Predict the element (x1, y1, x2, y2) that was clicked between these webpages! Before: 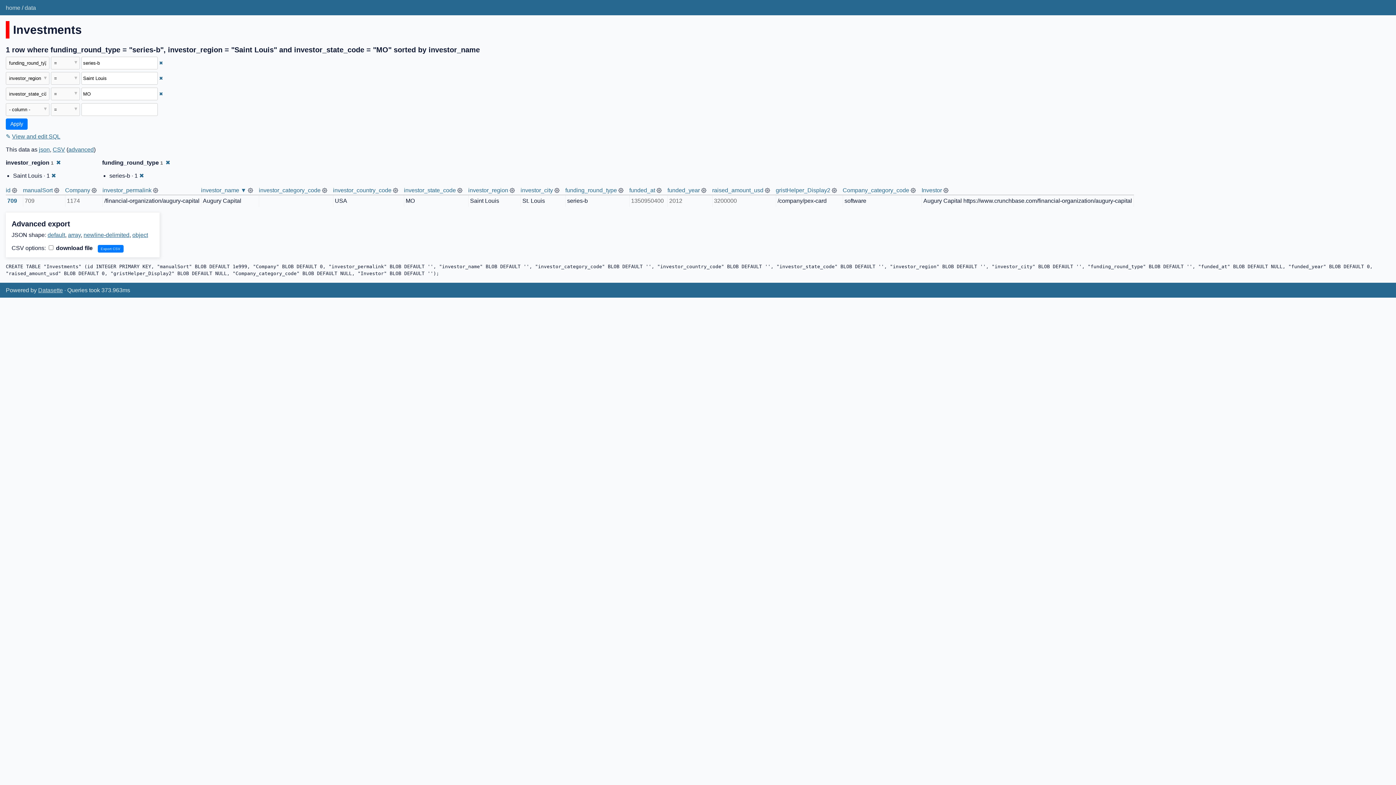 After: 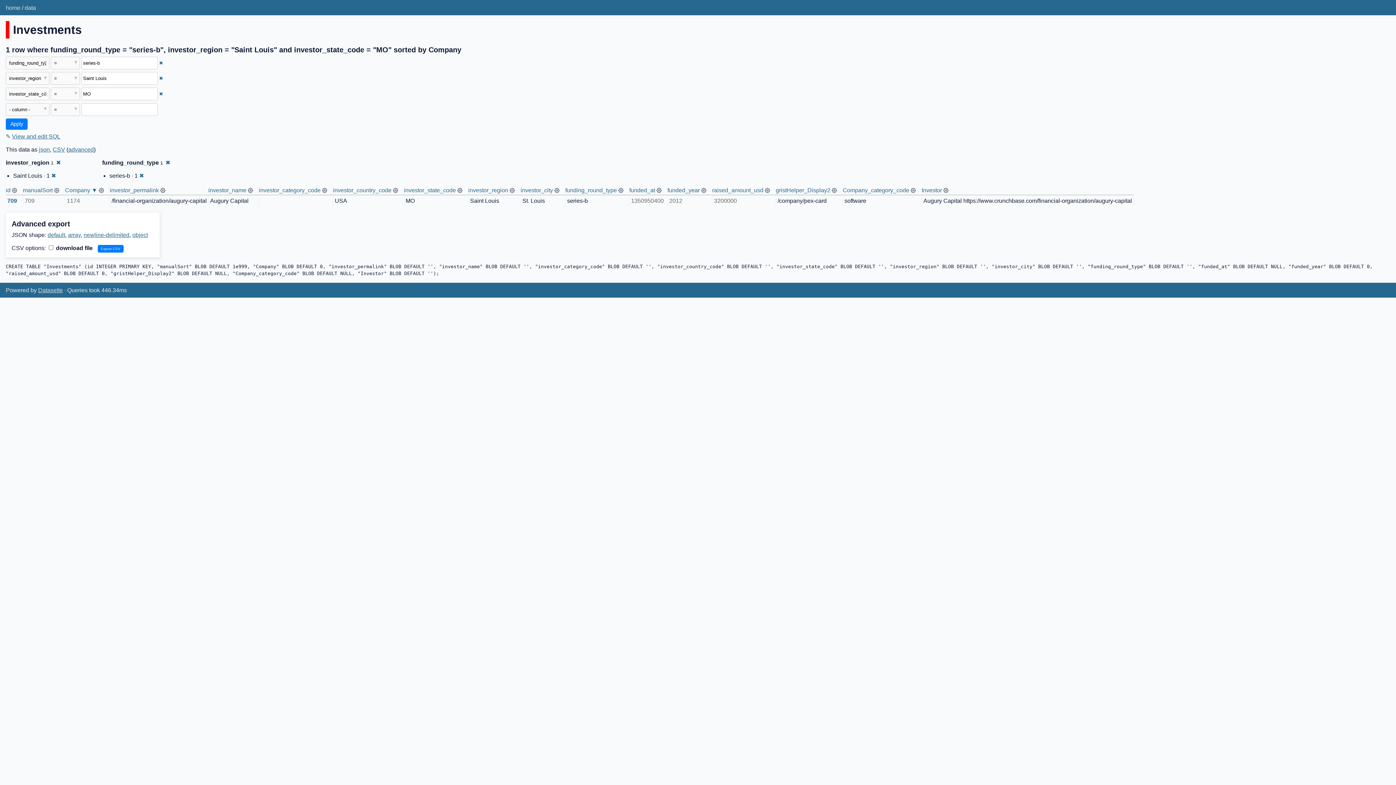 Action: label: Company bbox: (65, 187, 90, 193)